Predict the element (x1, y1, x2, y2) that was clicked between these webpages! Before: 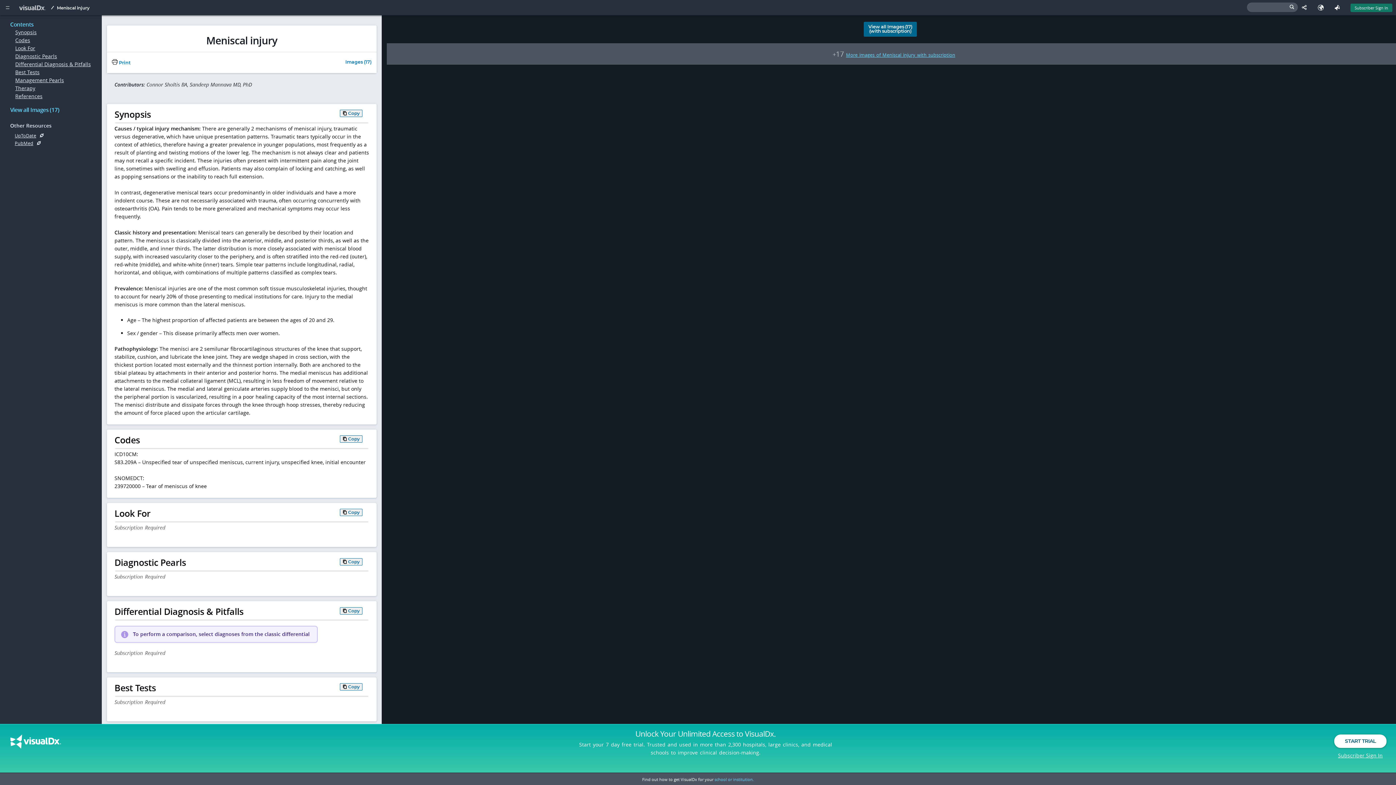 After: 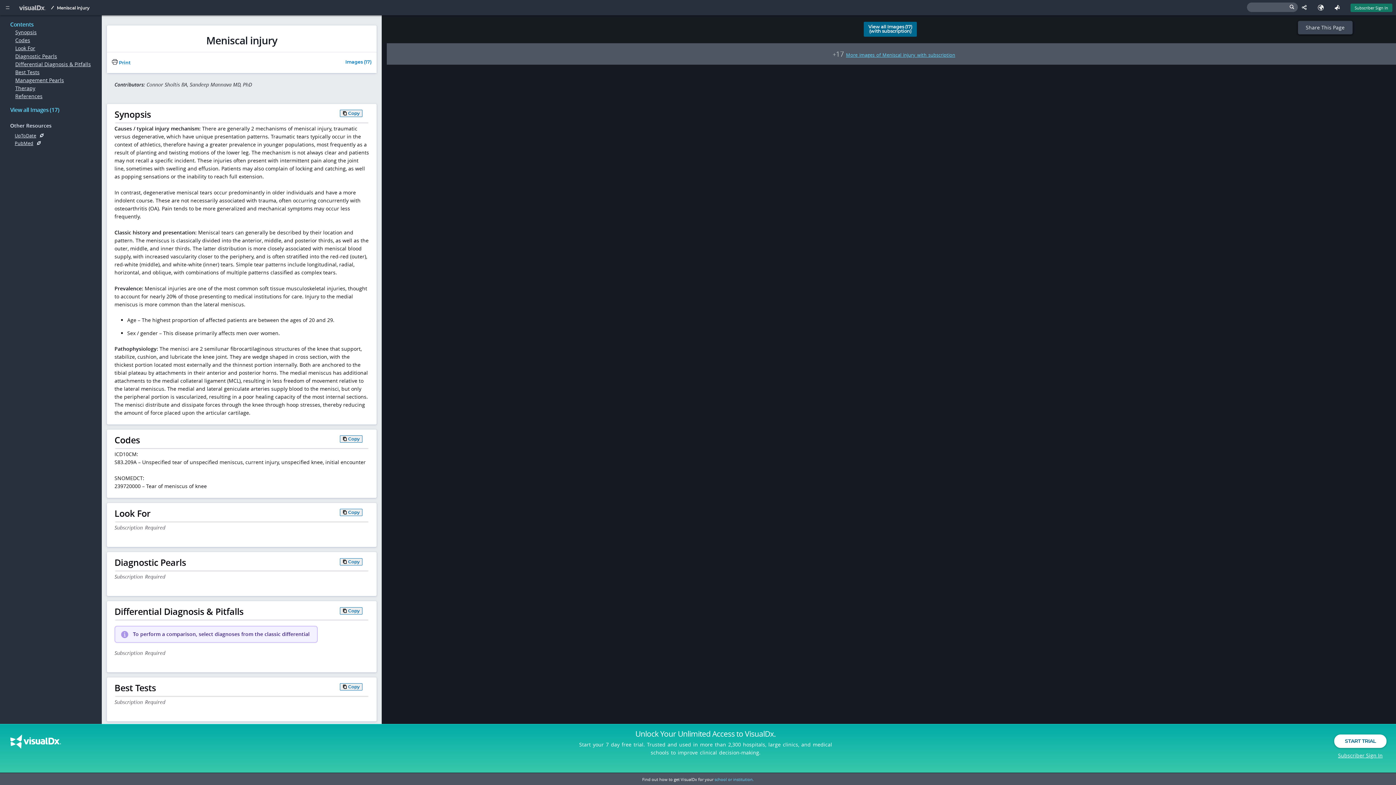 Action: label: Share This Page bbox: (1298, 0, 1314, 15)